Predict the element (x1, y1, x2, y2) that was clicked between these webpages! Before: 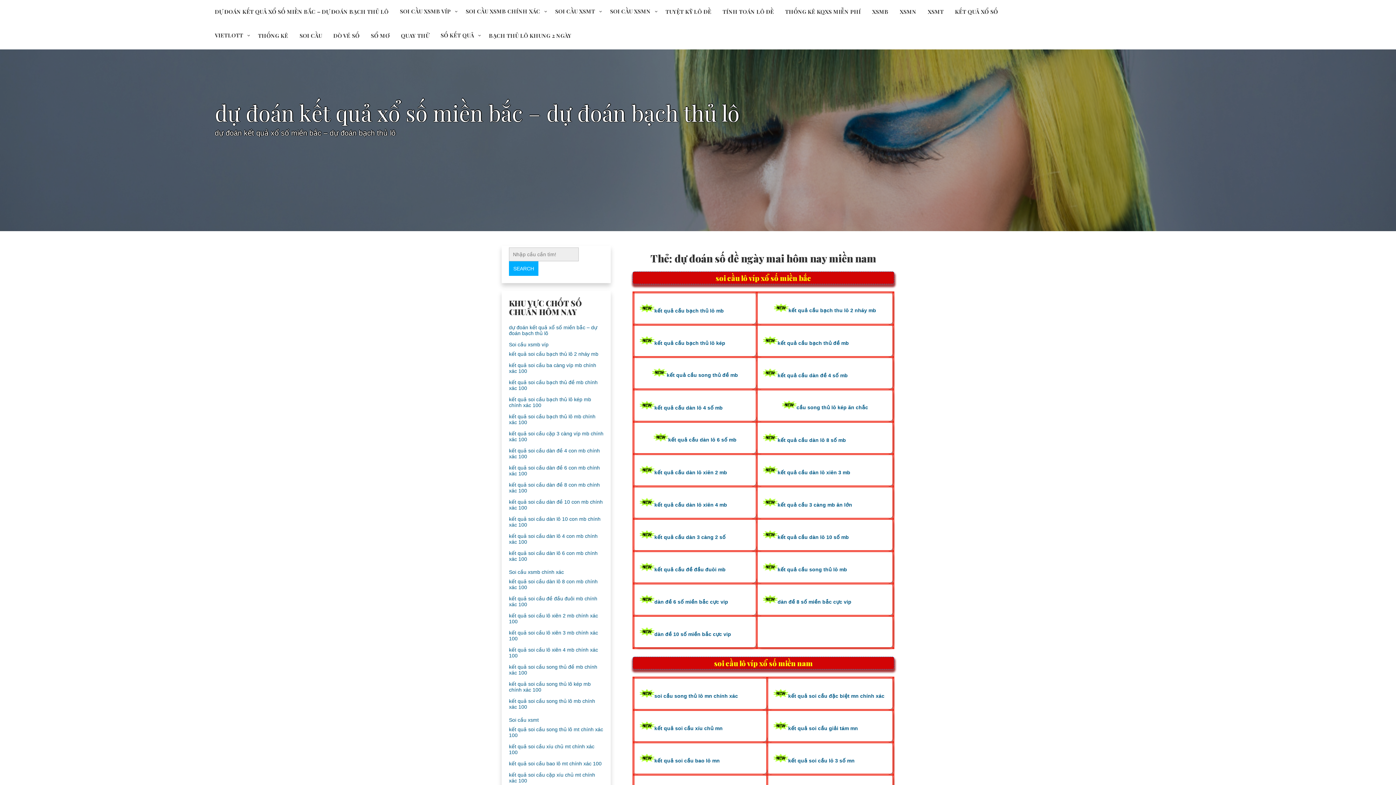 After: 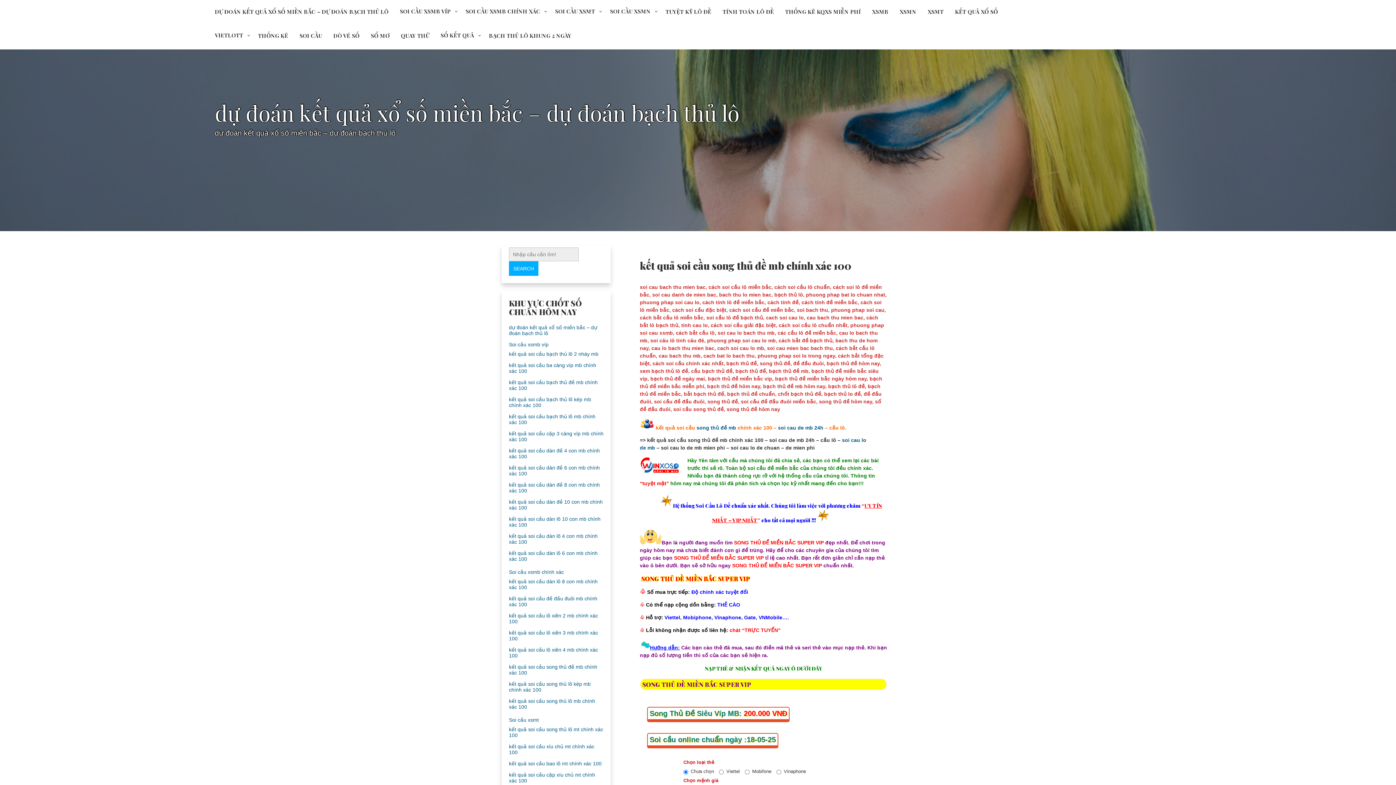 Action: label: kết quả soi cầu song thủ đề mb chính xác 100 bbox: (509, 664, 597, 675)